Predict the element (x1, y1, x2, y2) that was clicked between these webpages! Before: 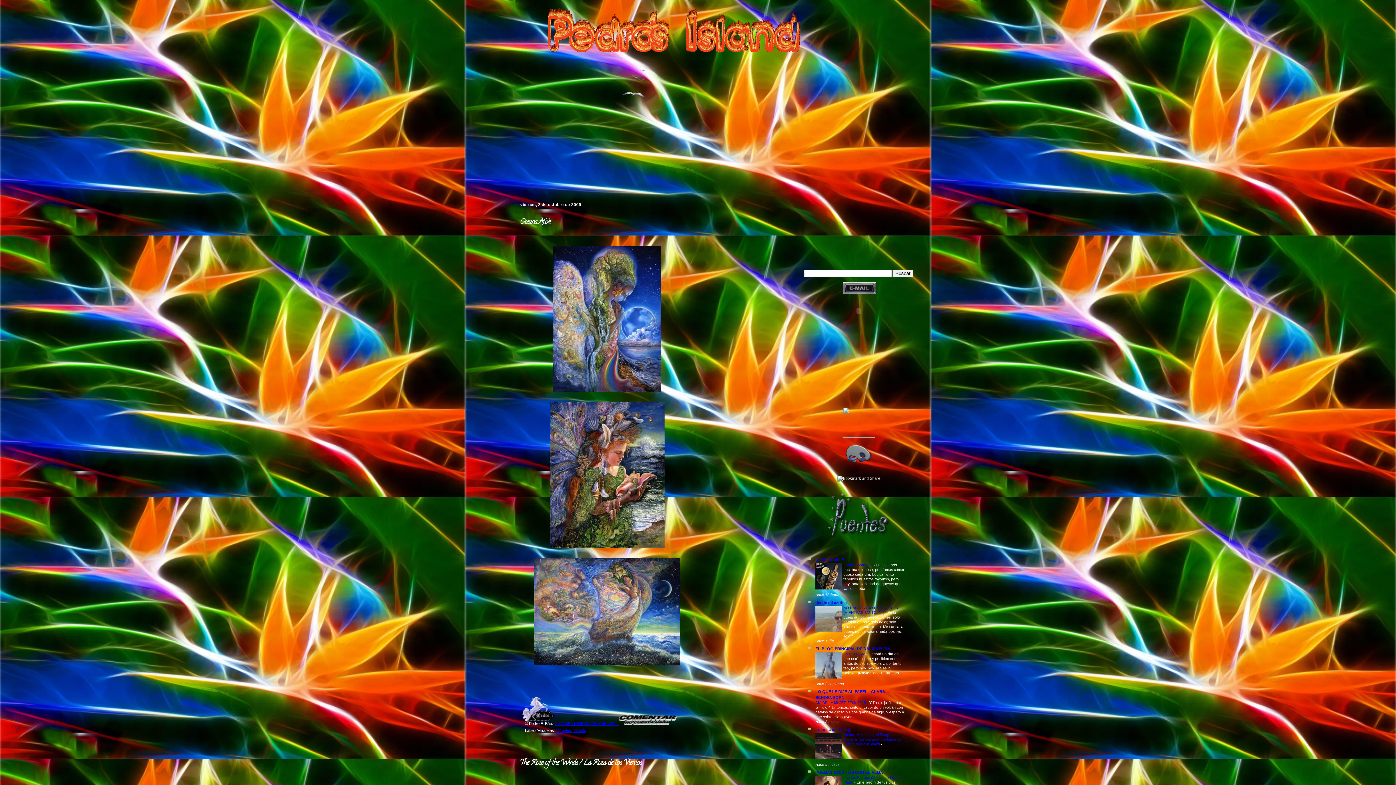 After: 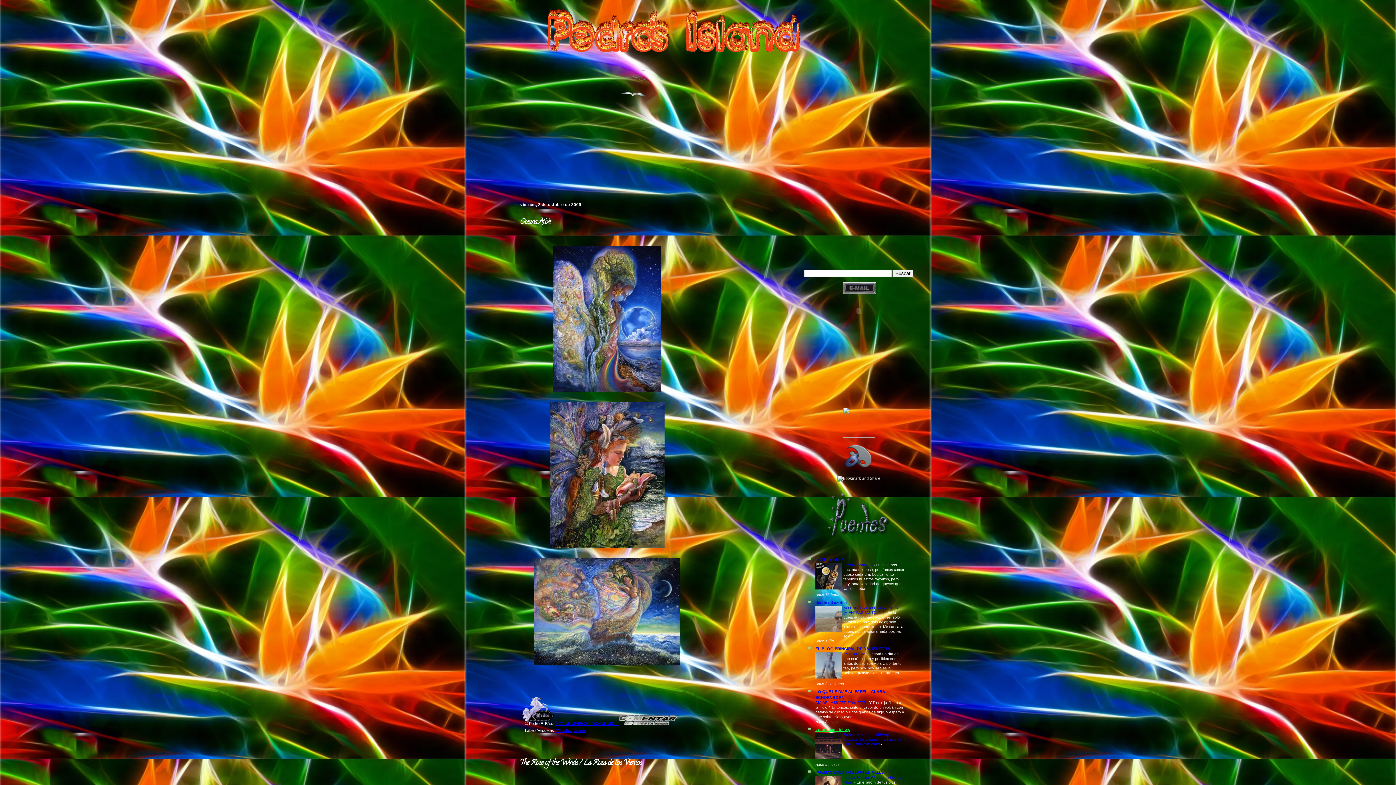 Action: bbox: (815, 727, 850, 731) label: t u m i a m i b l o g